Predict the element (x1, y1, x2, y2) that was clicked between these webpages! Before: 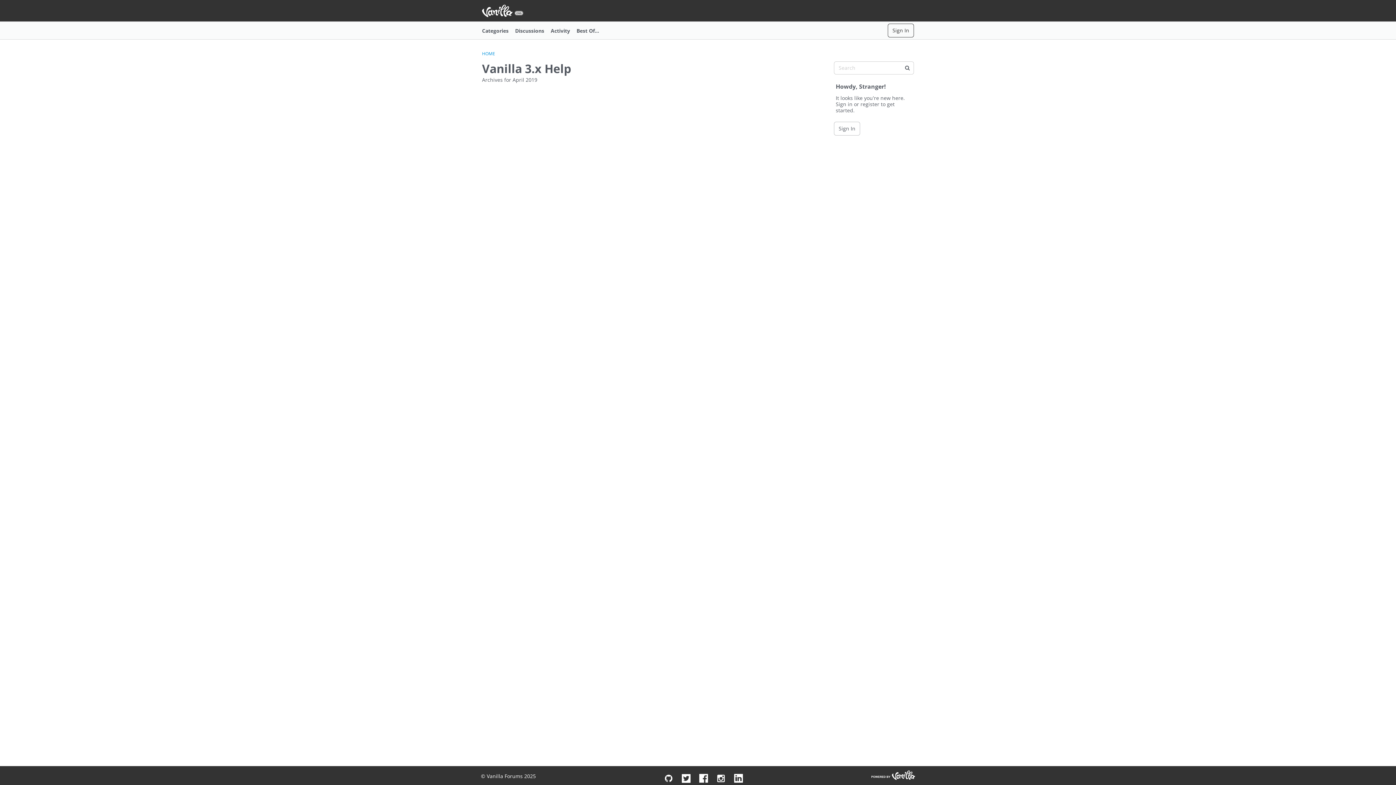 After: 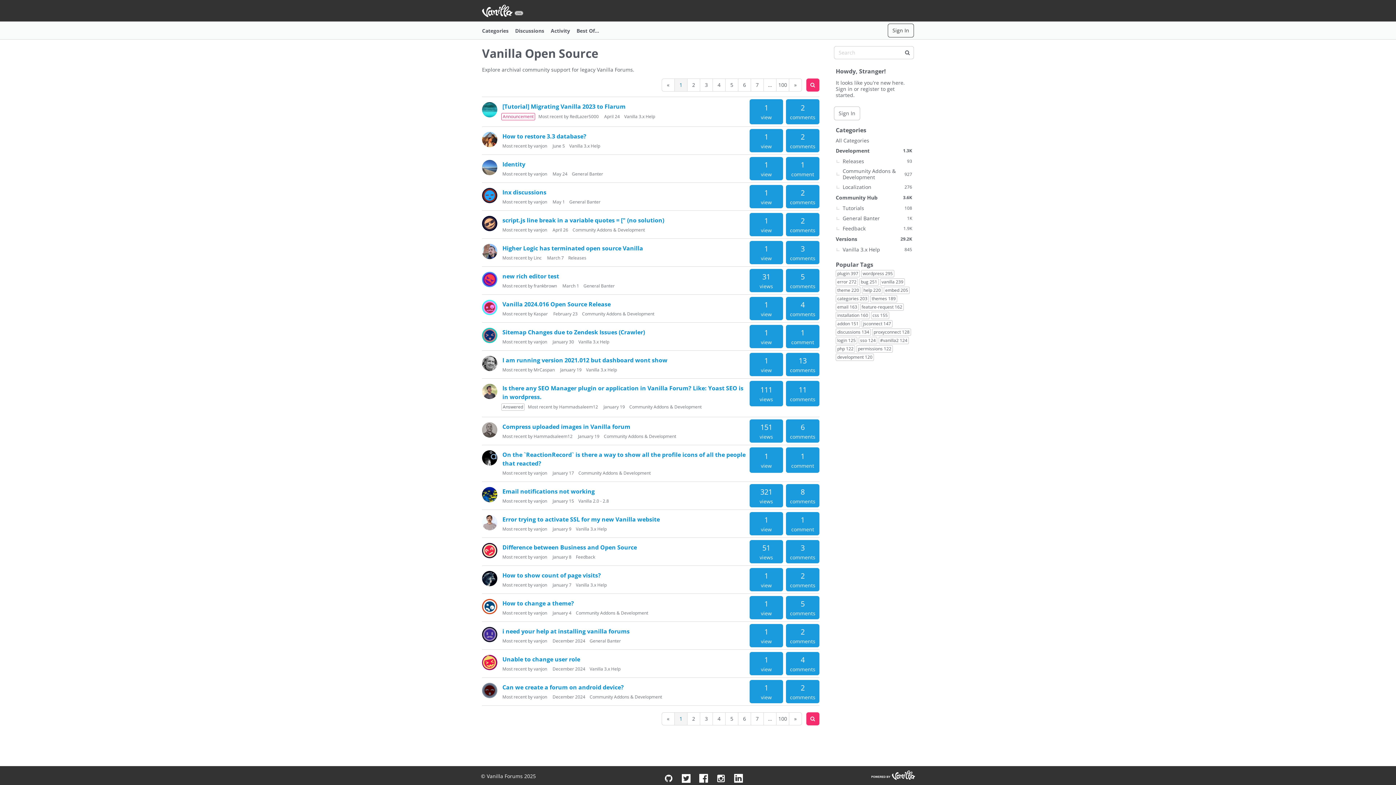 Action: bbox: (482, 50, 495, 56) label: HOME